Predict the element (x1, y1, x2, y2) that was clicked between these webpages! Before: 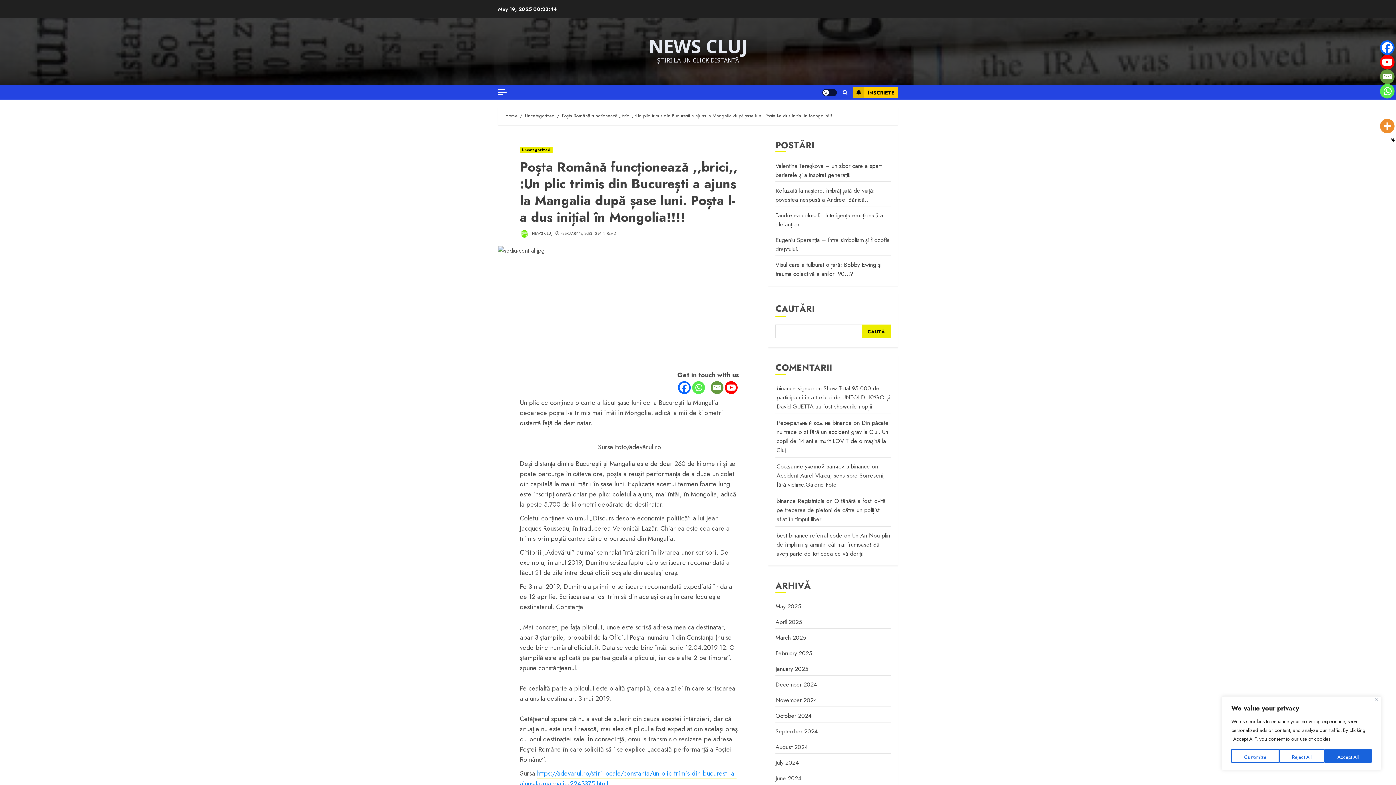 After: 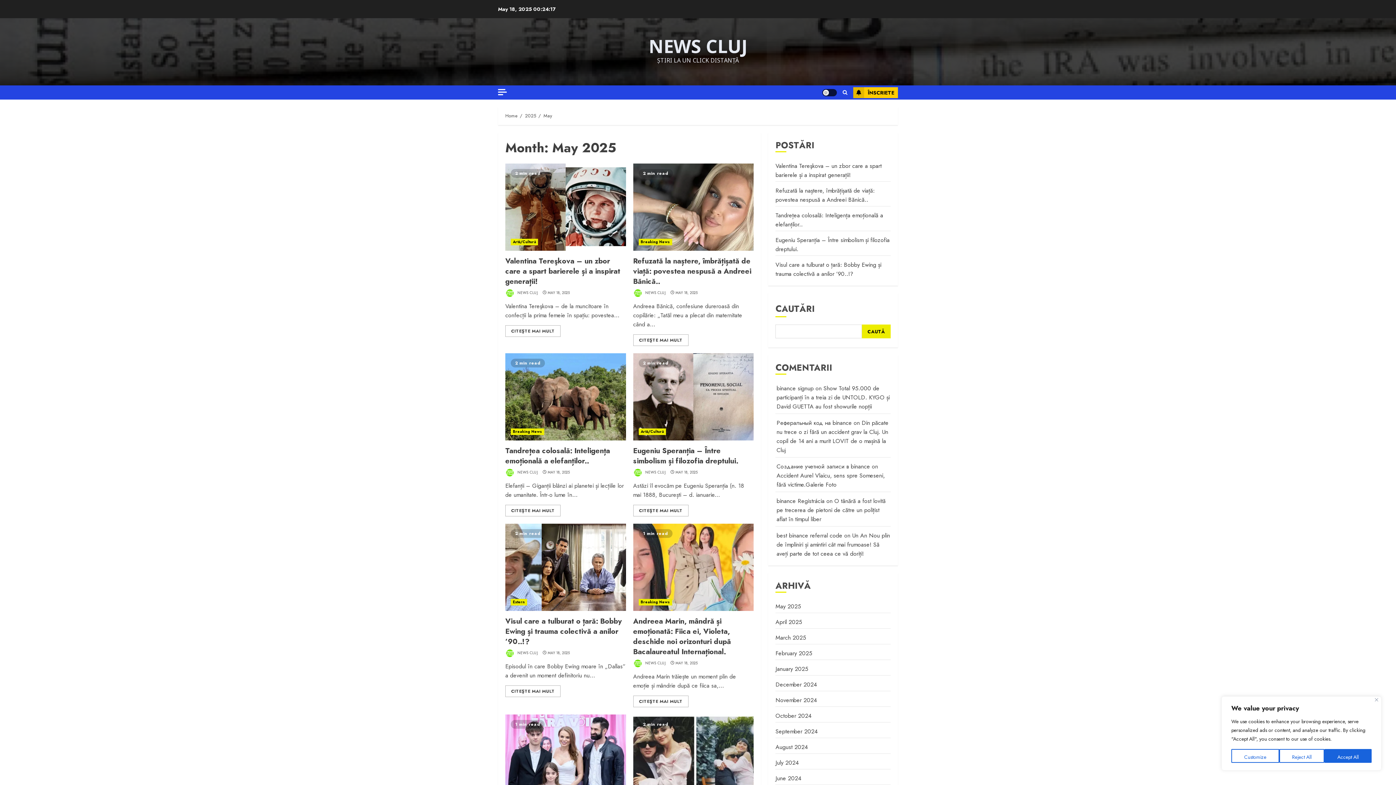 Action: label: May 2025 bbox: (775, 602, 801, 611)